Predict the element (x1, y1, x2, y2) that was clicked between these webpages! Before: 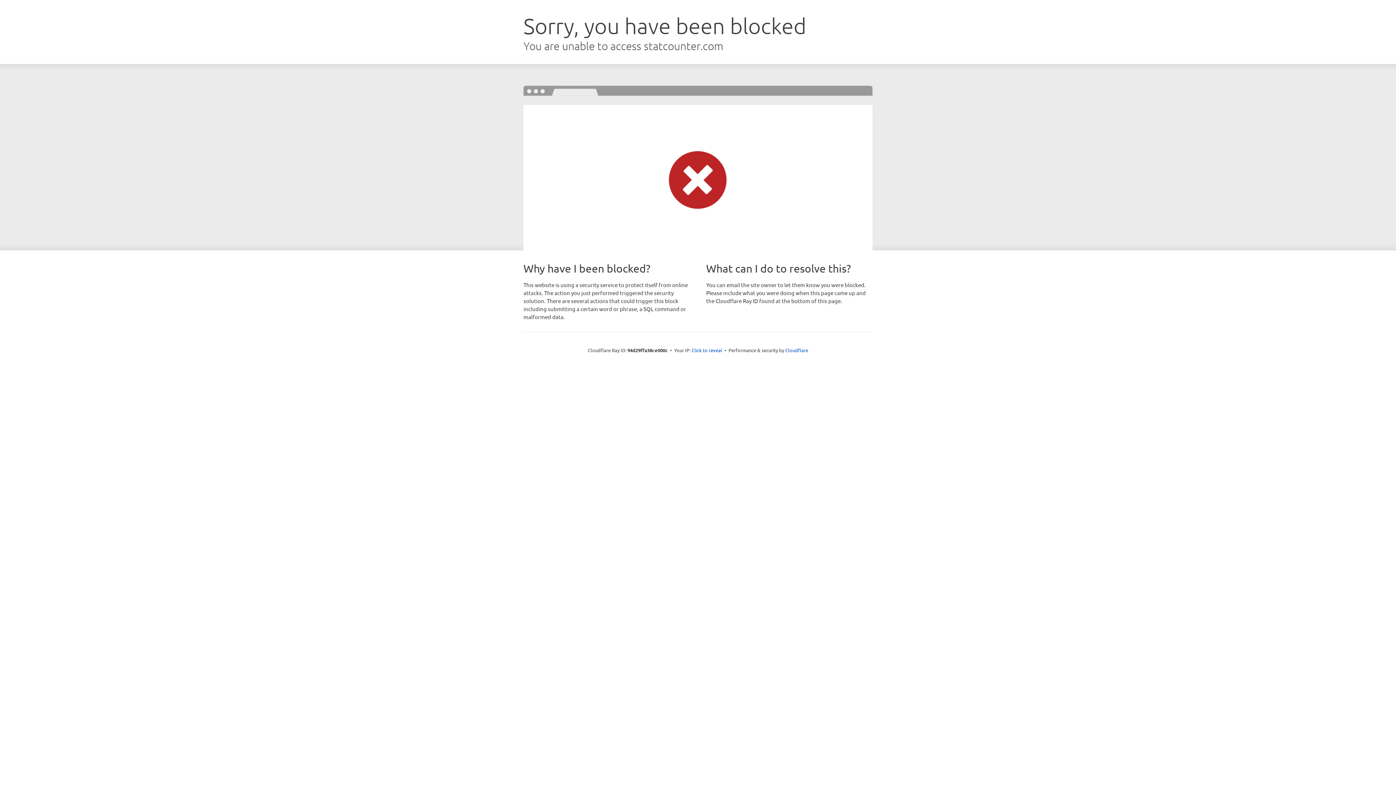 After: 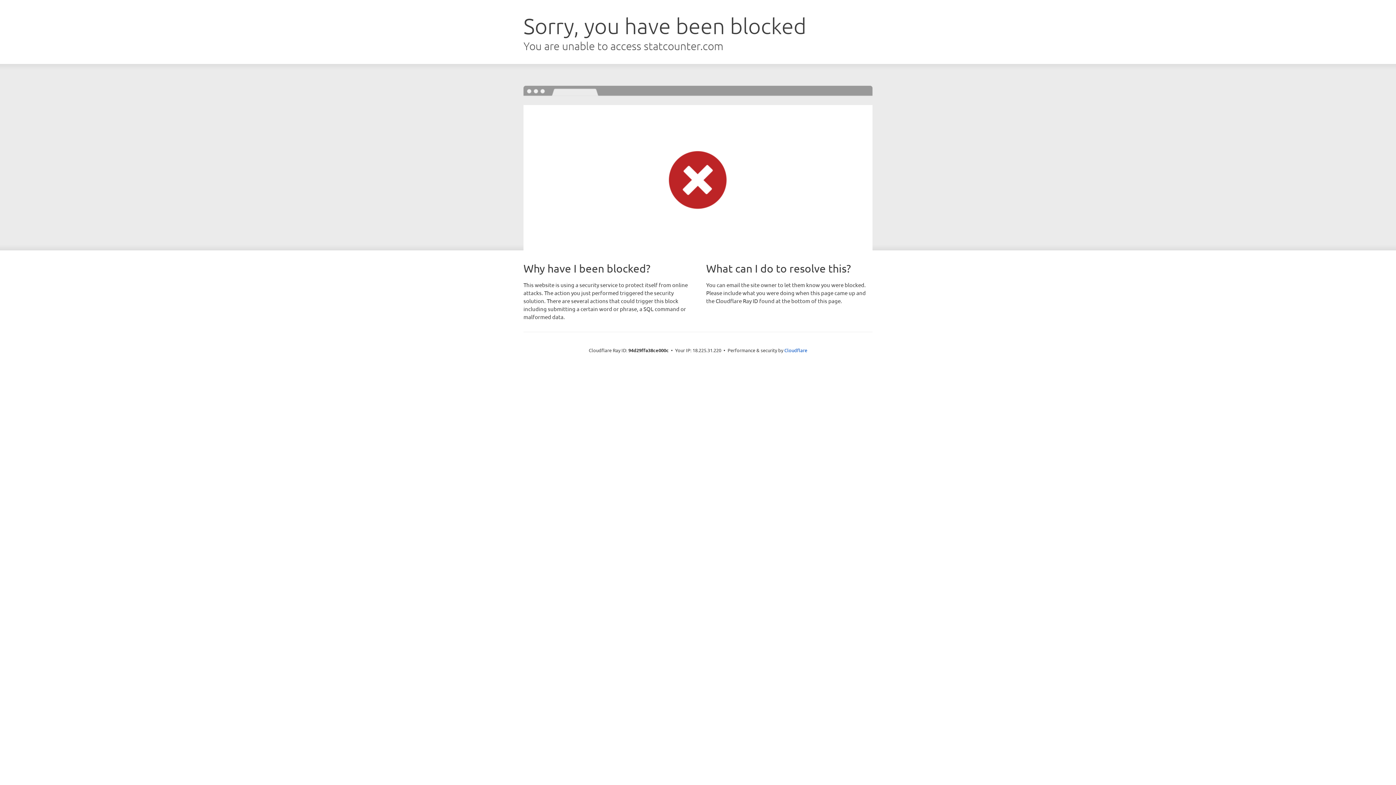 Action: label: Click to reveal bbox: (691, 346, 722, 353)